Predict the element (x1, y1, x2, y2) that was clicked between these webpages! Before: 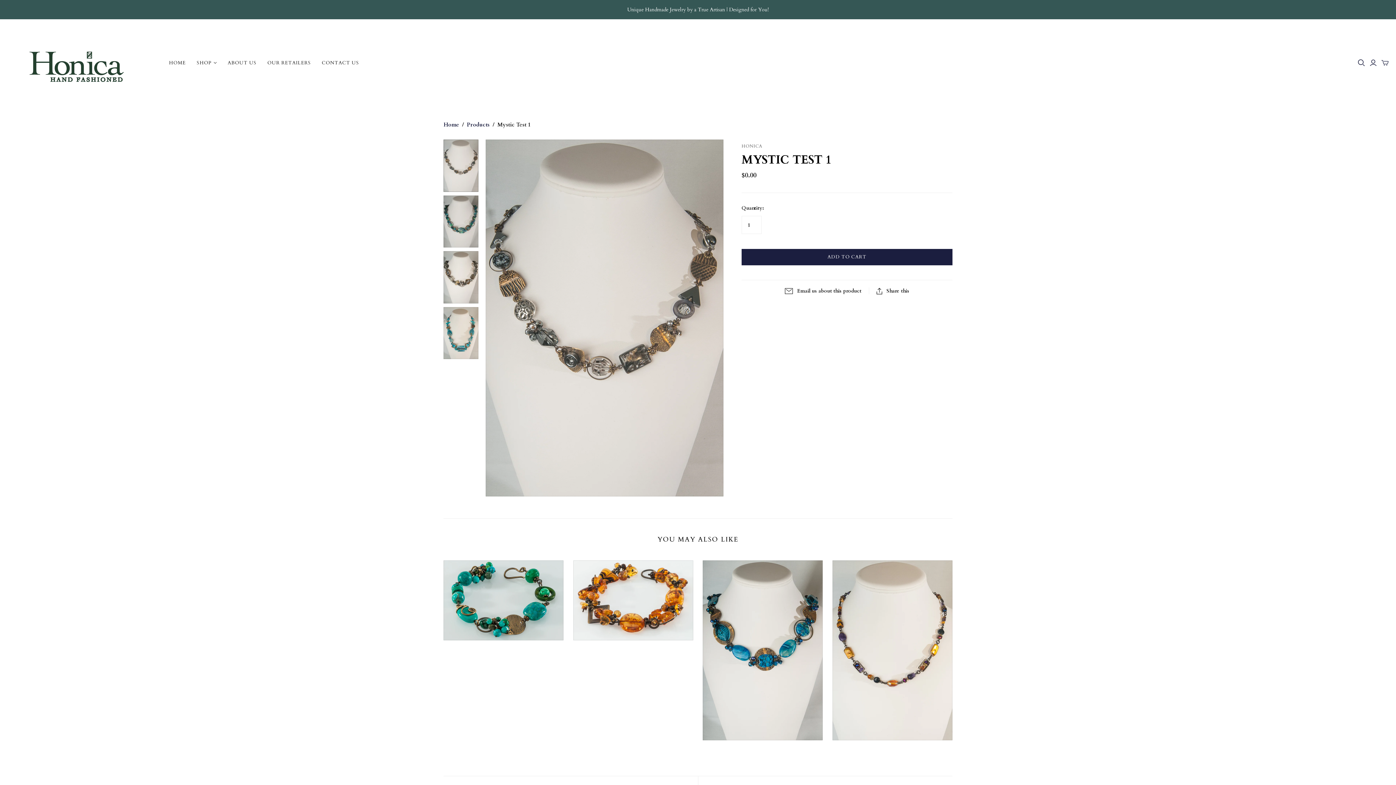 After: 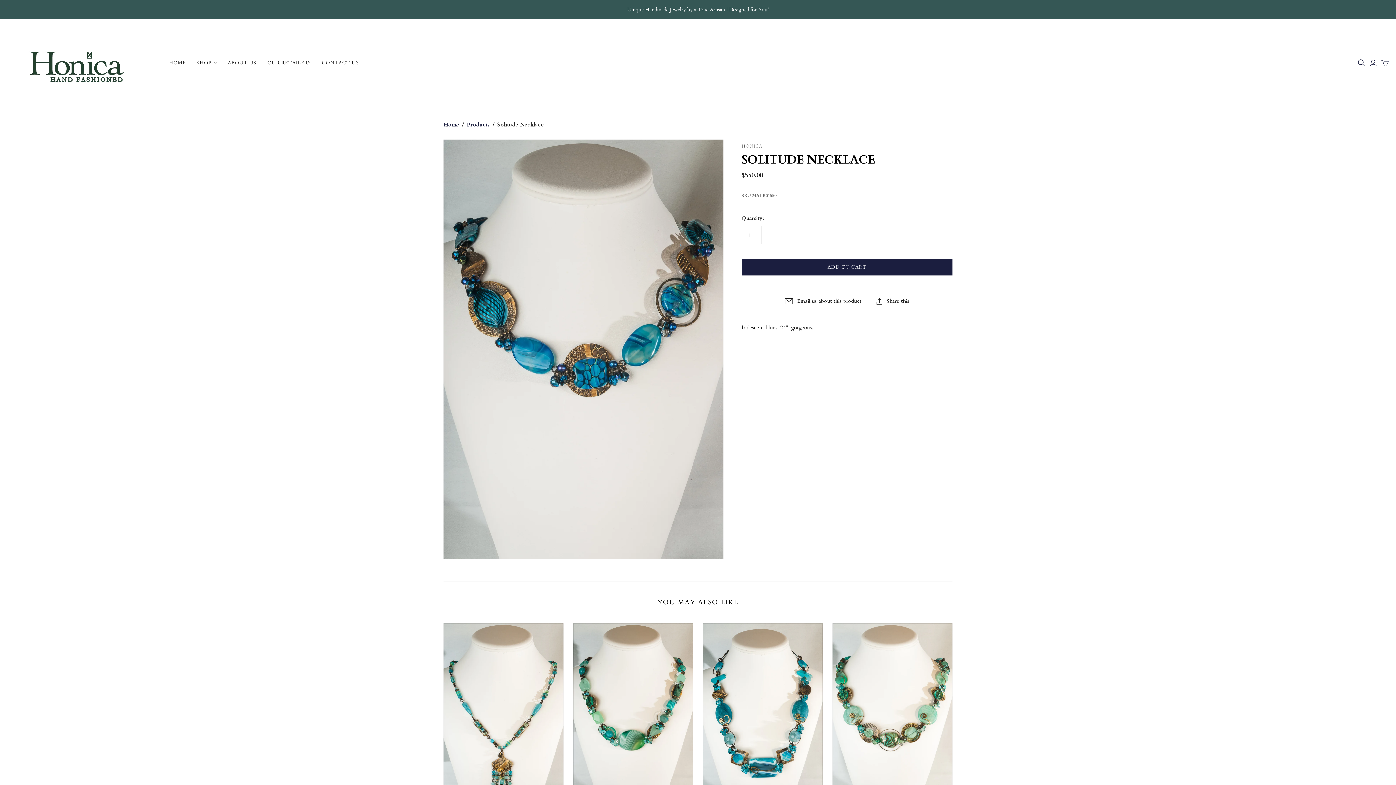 Action: bbox: (703, 560, 823, 740)